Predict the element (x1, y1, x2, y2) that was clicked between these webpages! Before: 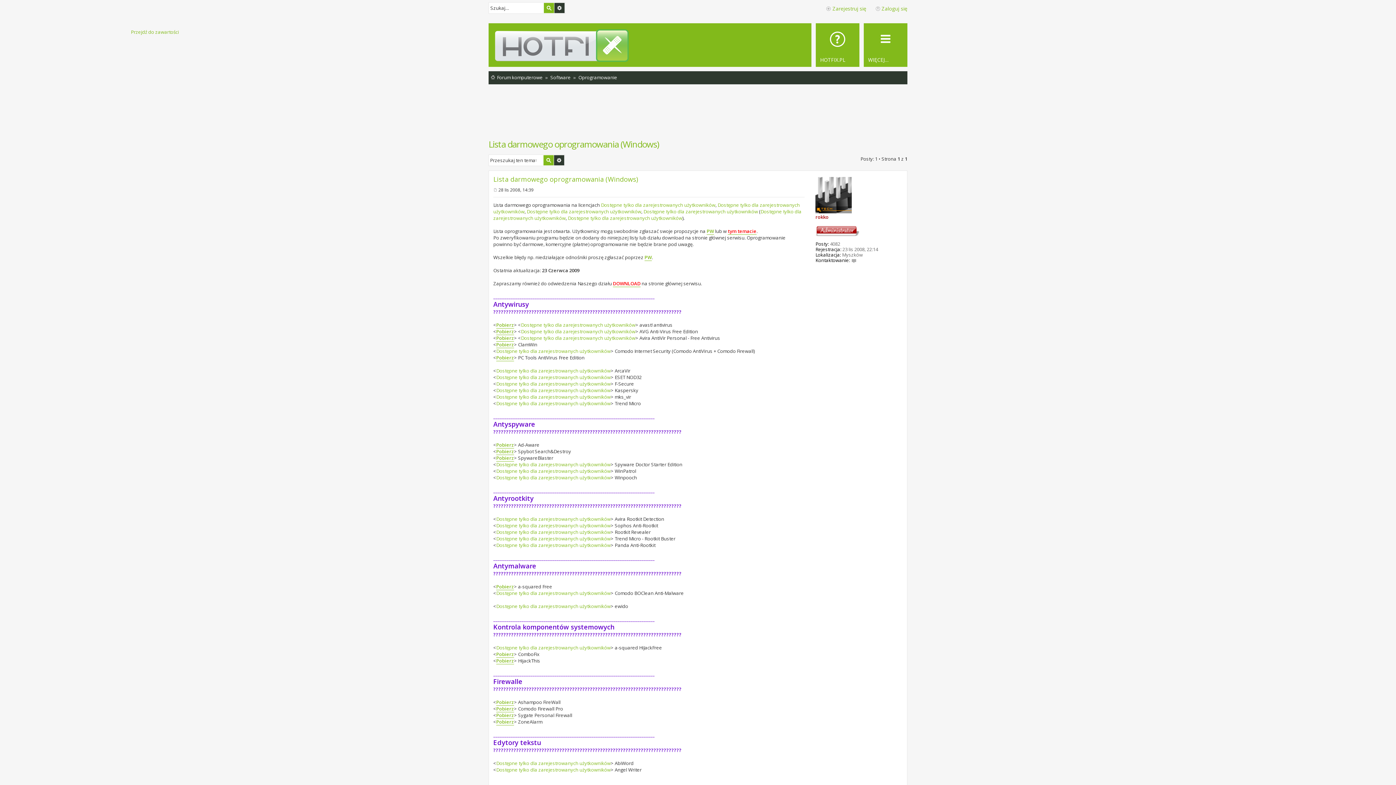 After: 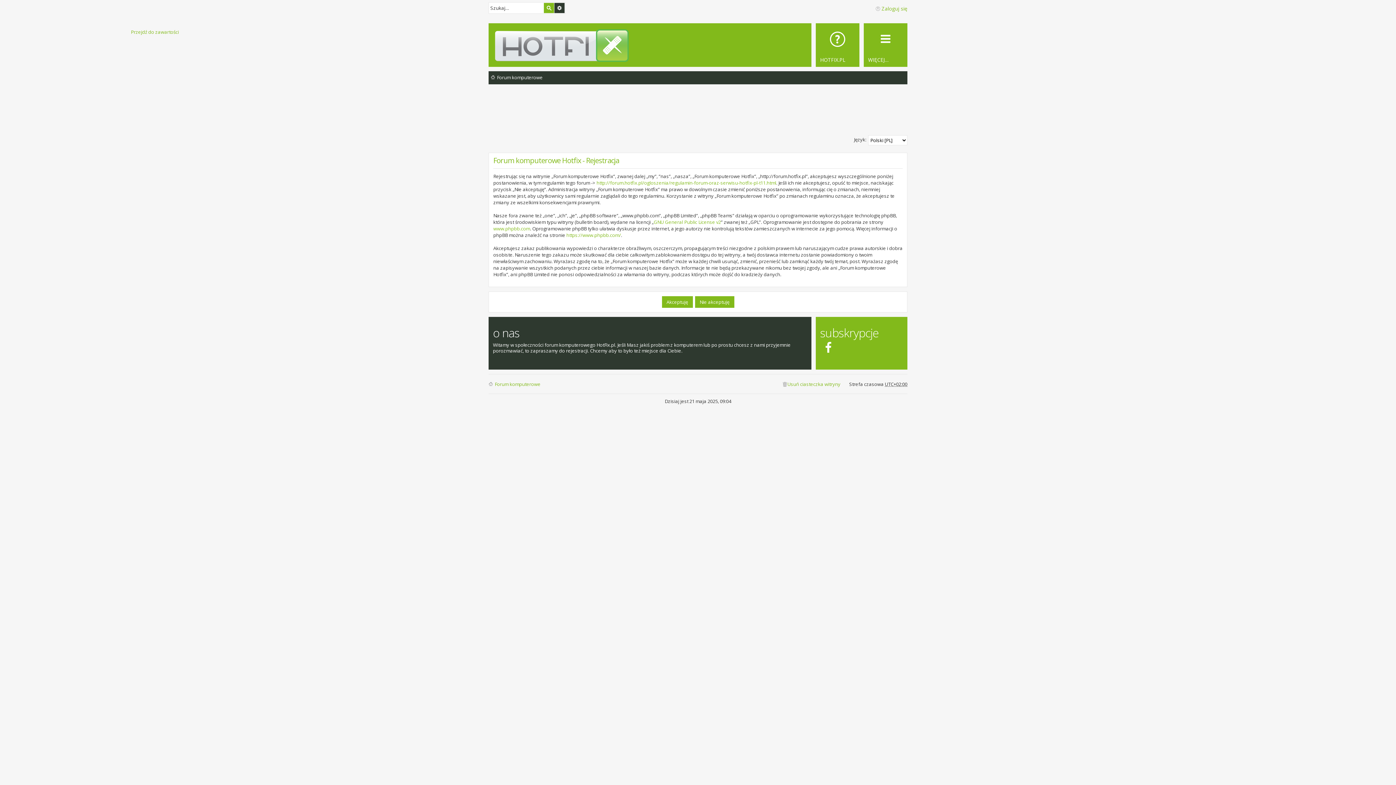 Action: label: Dostępne tylko dla zarejestrowanych użytkowników bbox: (521, 328, 635, 334)